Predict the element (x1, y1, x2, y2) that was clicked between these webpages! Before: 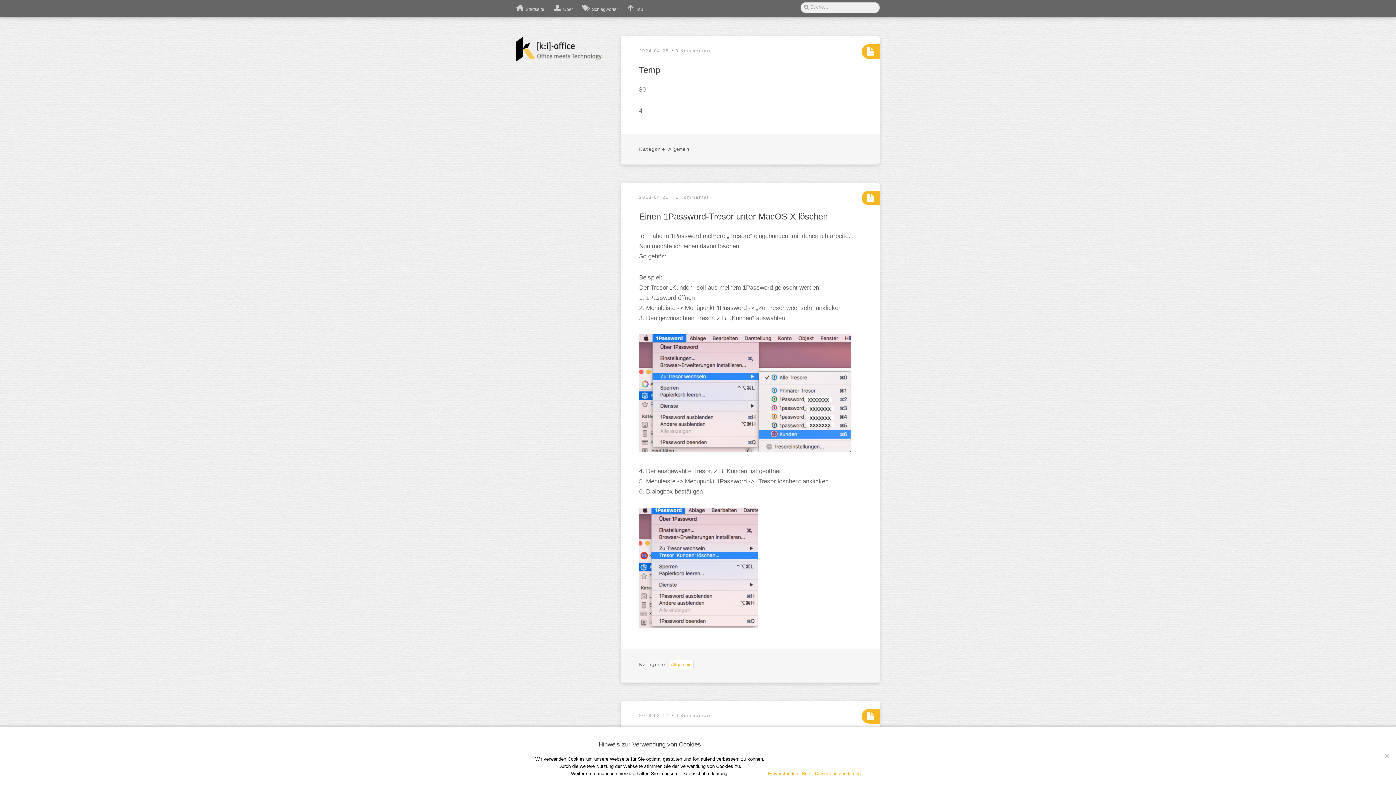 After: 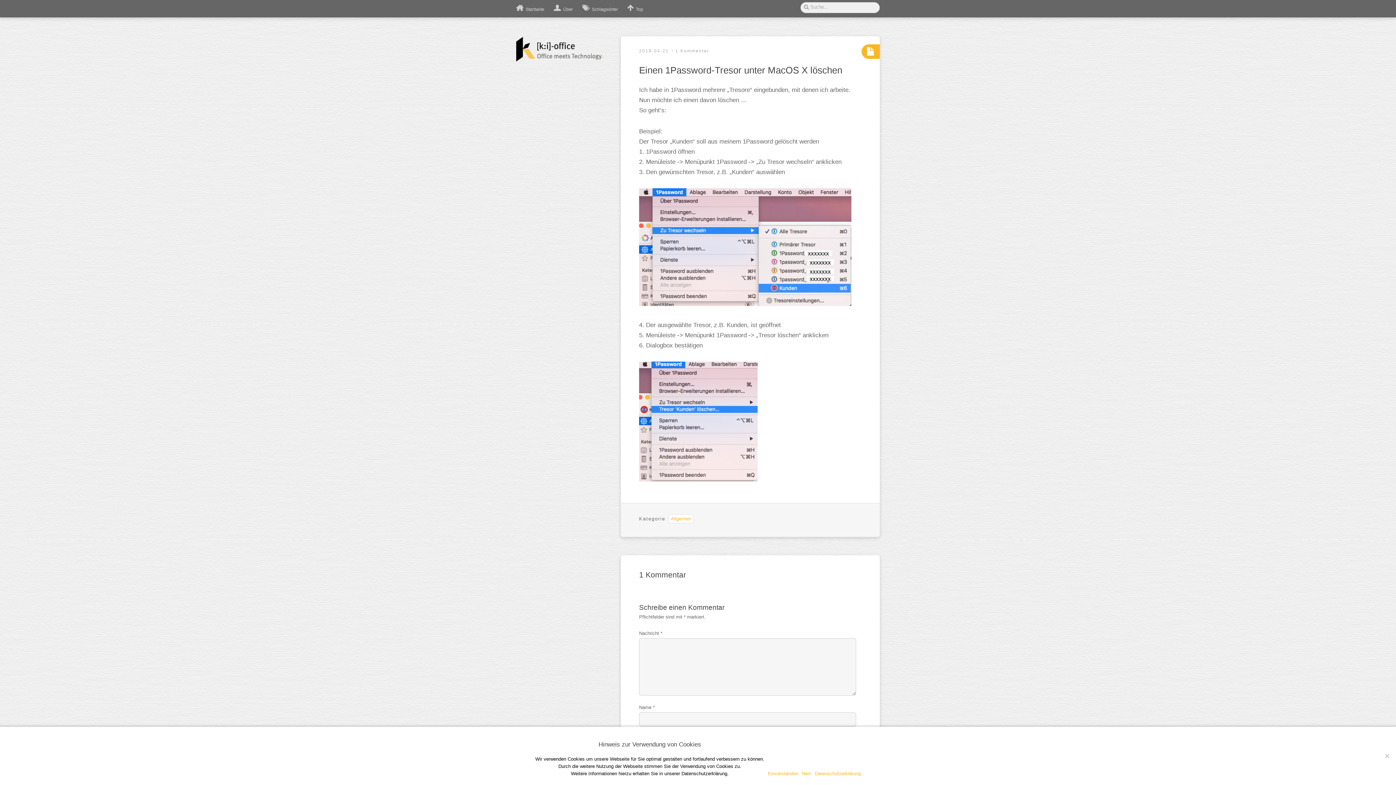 Action: bbox: (861, 190, 880, 205)